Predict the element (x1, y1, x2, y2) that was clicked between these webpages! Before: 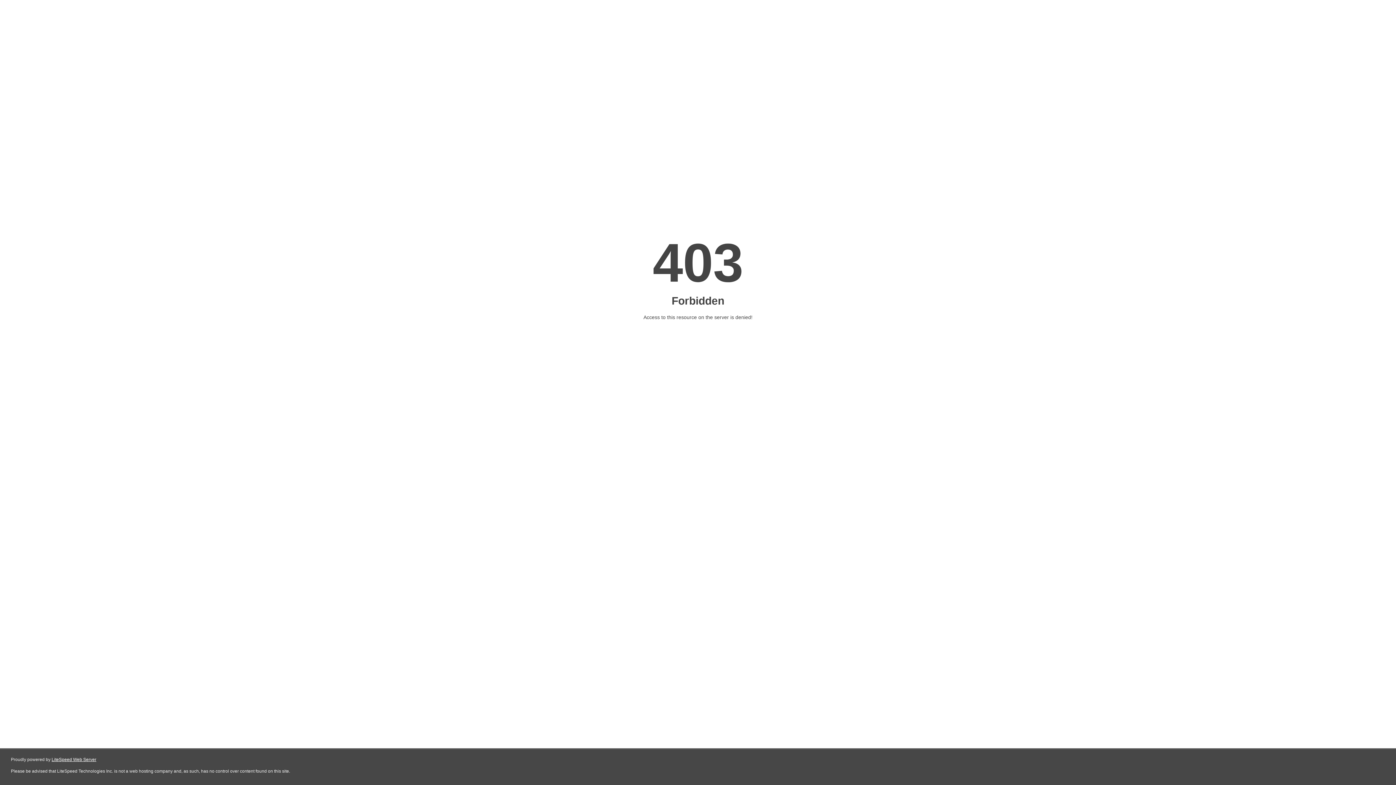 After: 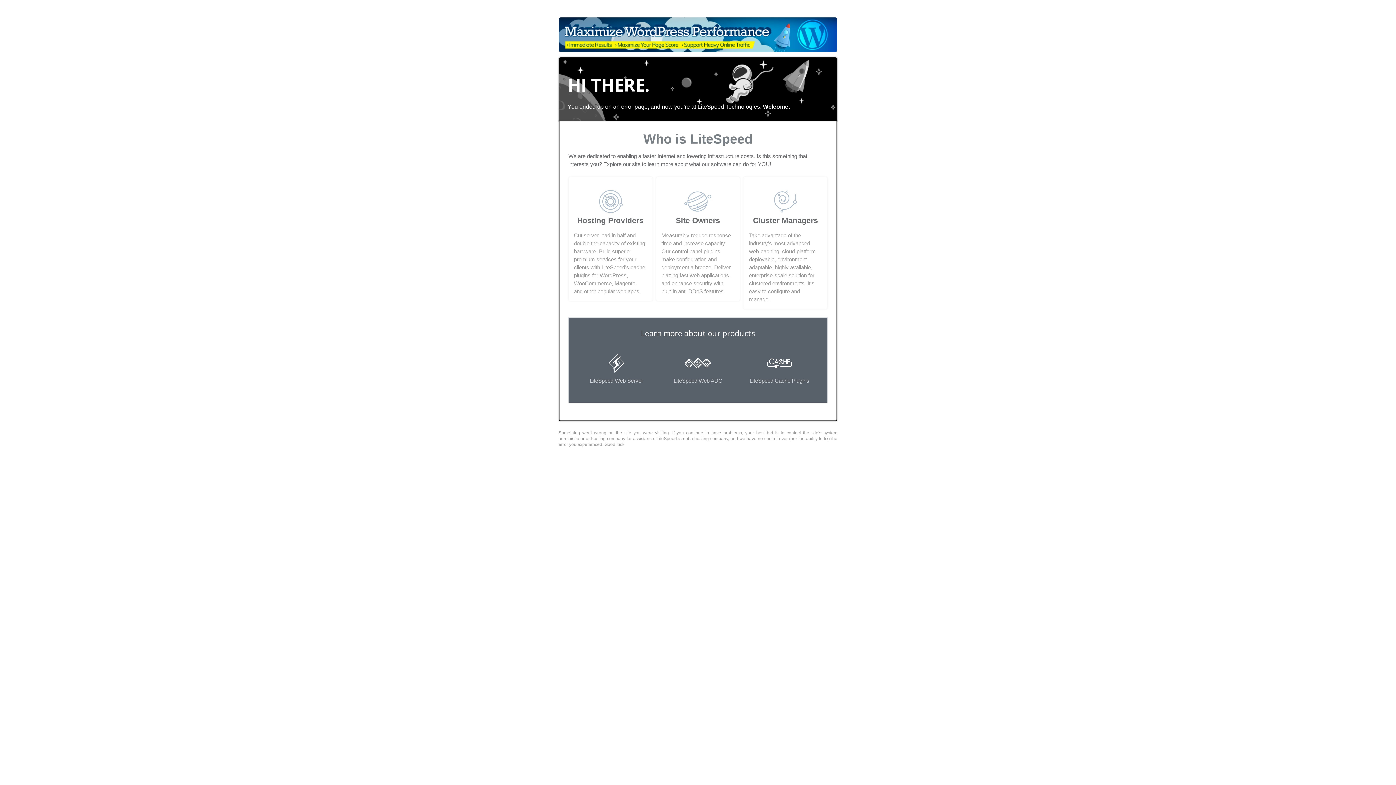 Action: label: LiteSpeed Web Server bbox: (51, 757, 96, 762)